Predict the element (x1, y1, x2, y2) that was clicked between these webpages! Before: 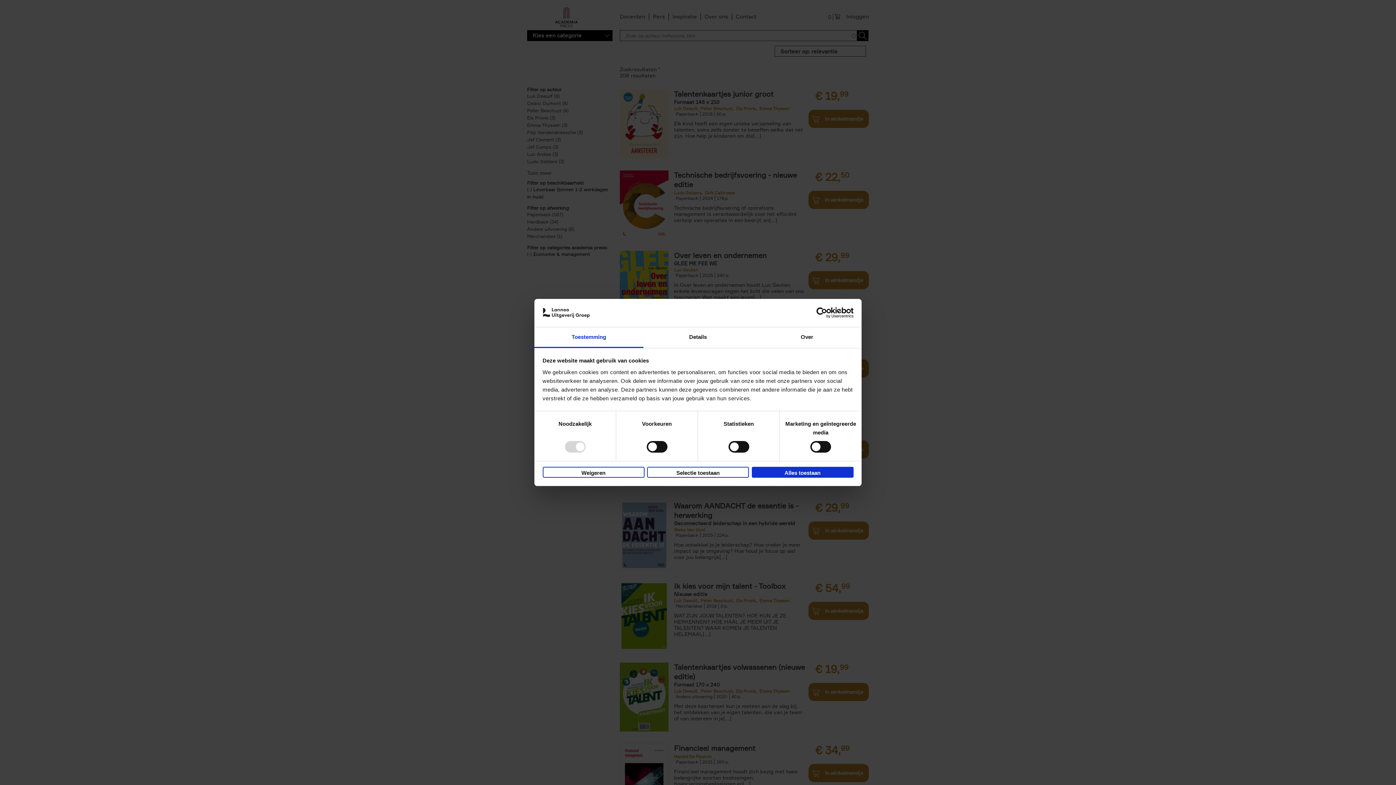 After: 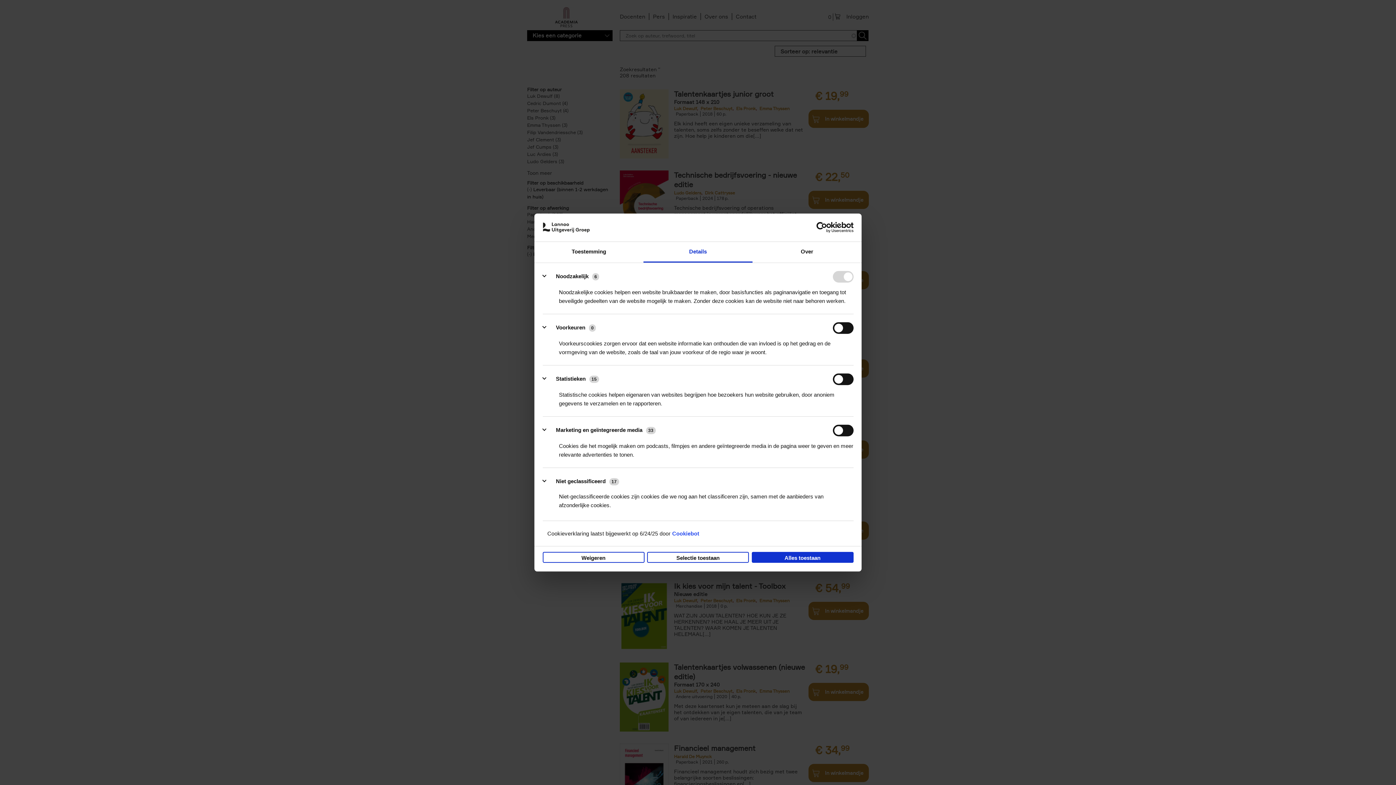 Action: bbox: (643, 327, 752, 348) label: Details